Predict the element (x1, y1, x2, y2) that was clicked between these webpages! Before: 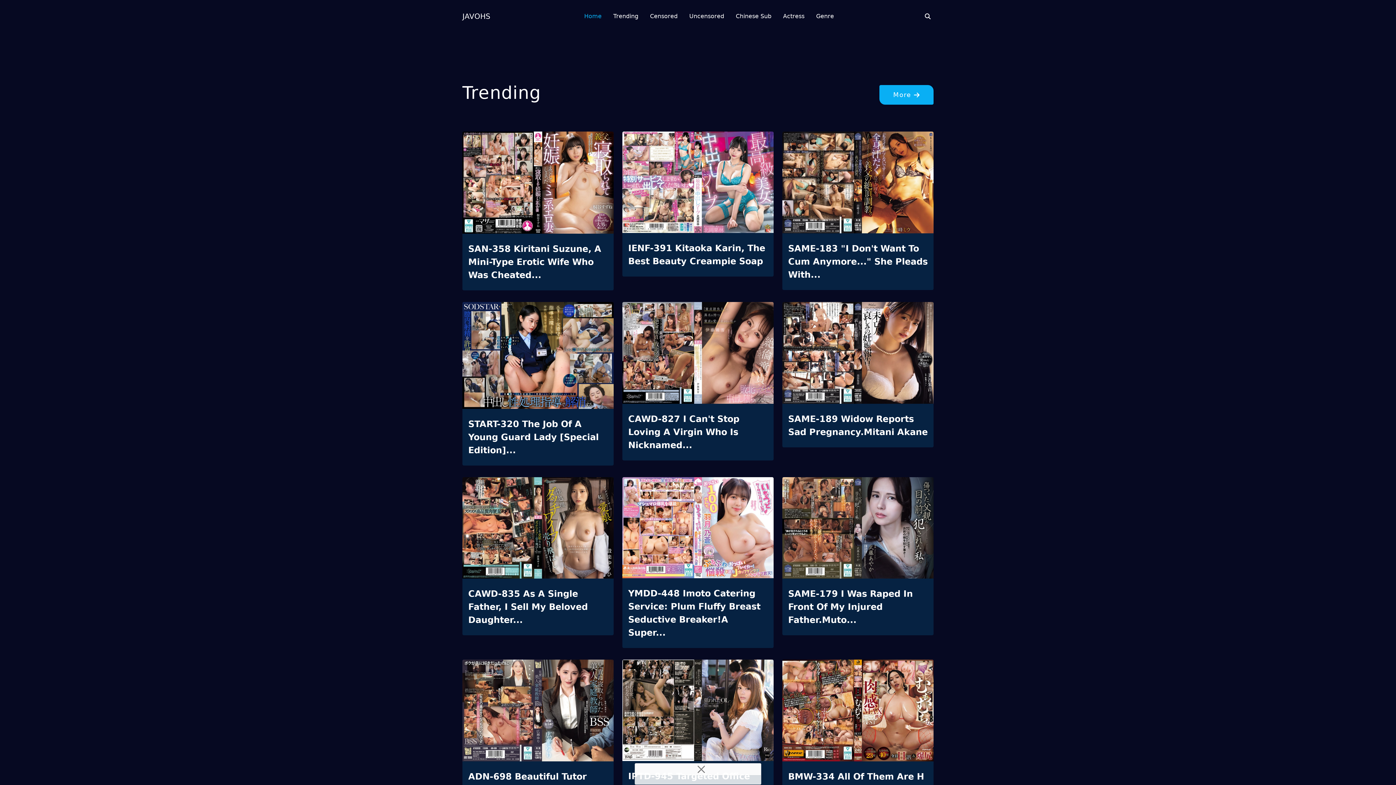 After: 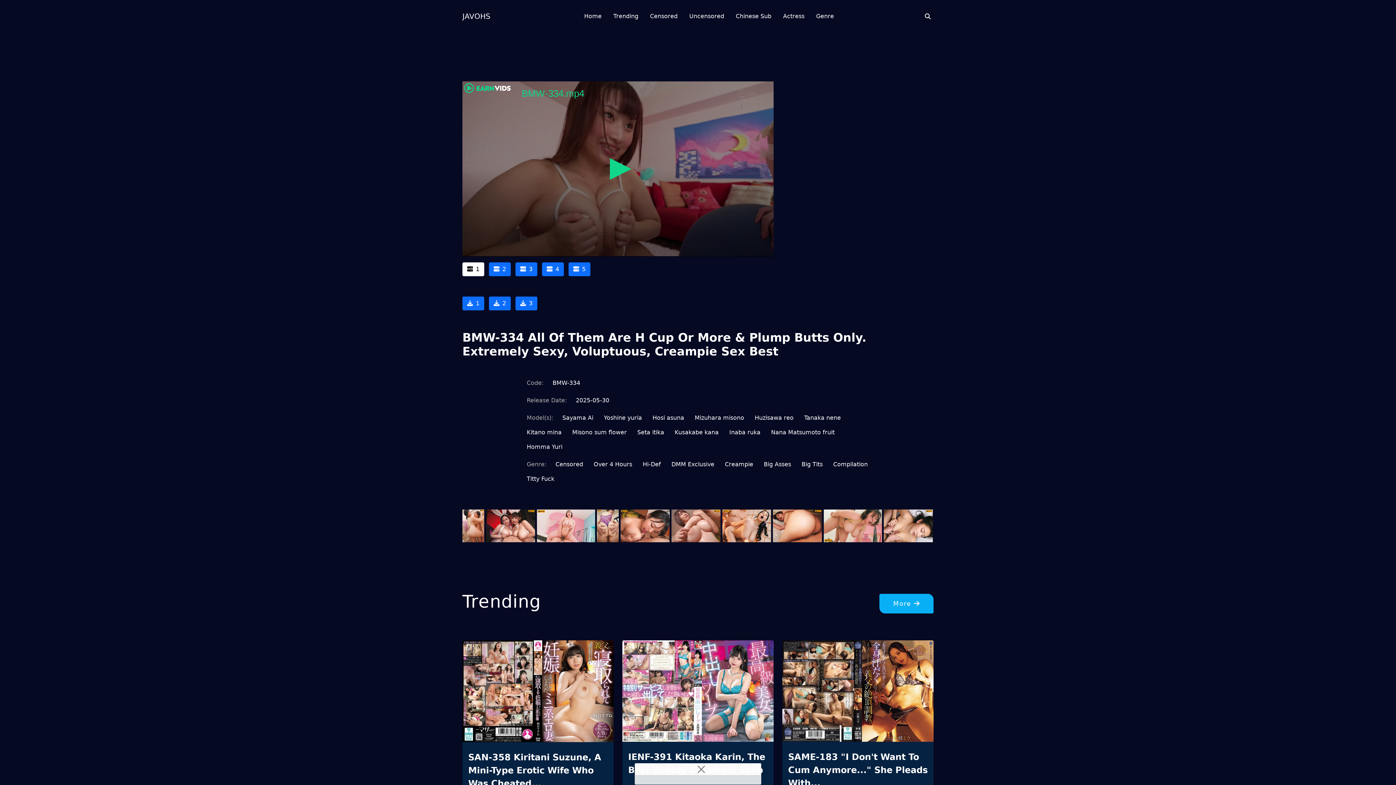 Action: bbox: (788, 770, 928, 796) label: BMW-334 All Of Them Are H Cup Or More &...